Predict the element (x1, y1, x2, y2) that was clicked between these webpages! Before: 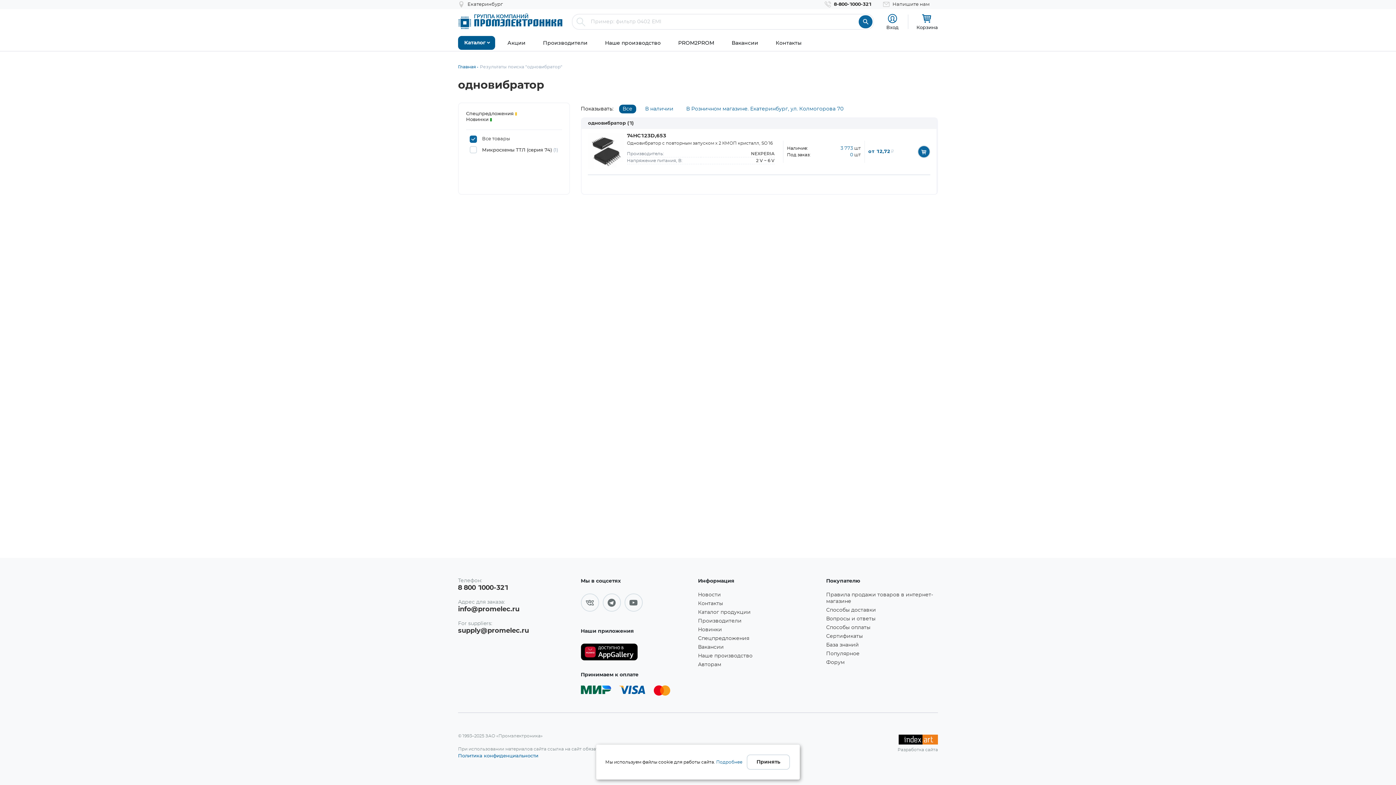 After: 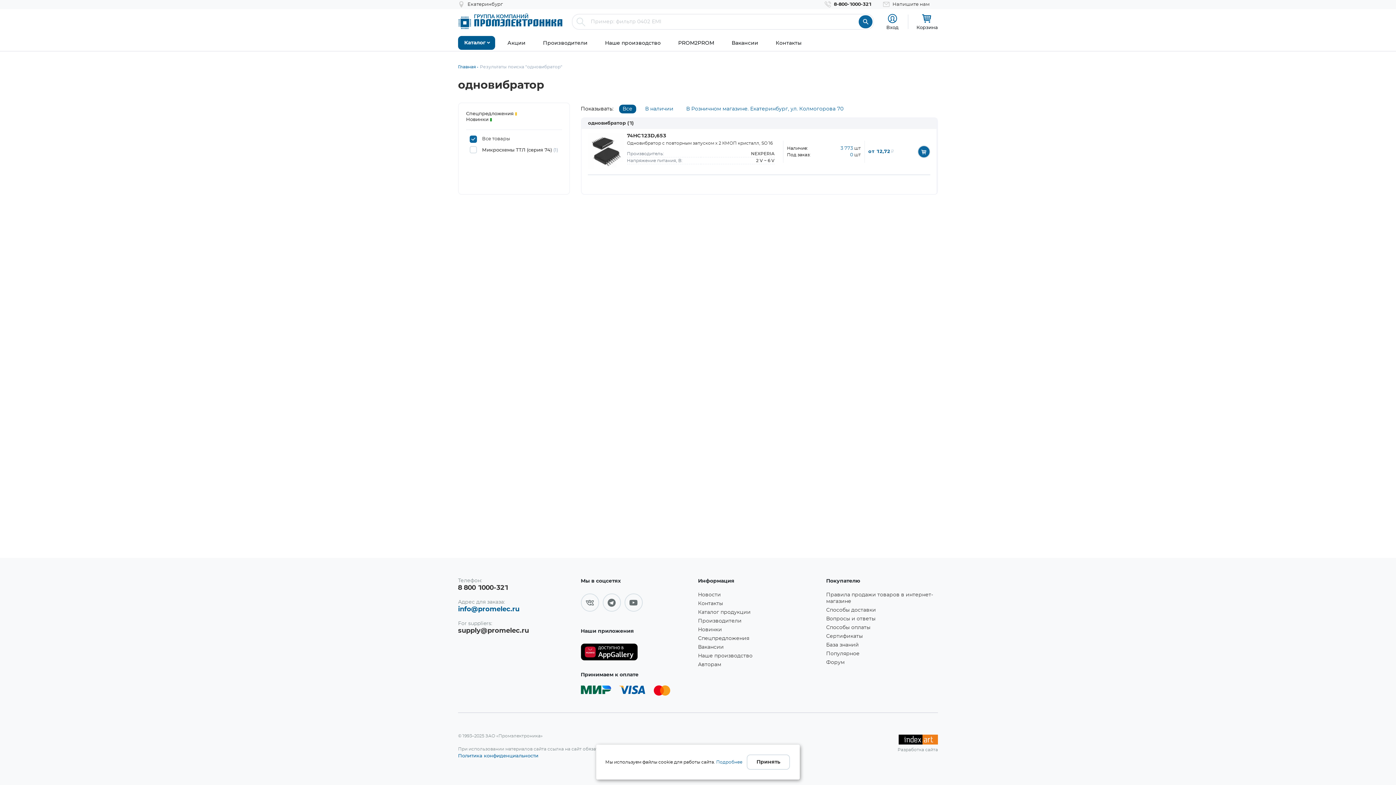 Action: bbox: (458, 606, 519, 613) label: info@promelec.ru